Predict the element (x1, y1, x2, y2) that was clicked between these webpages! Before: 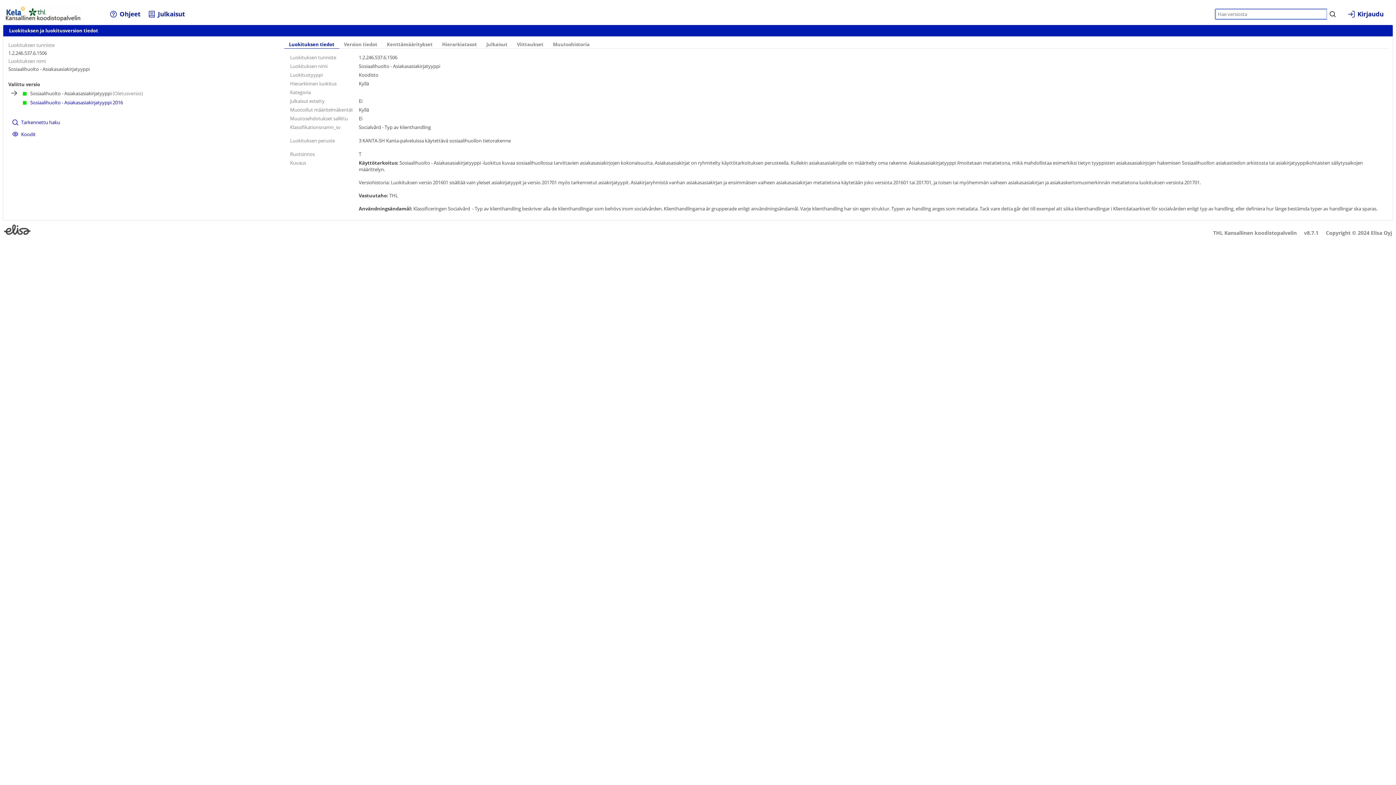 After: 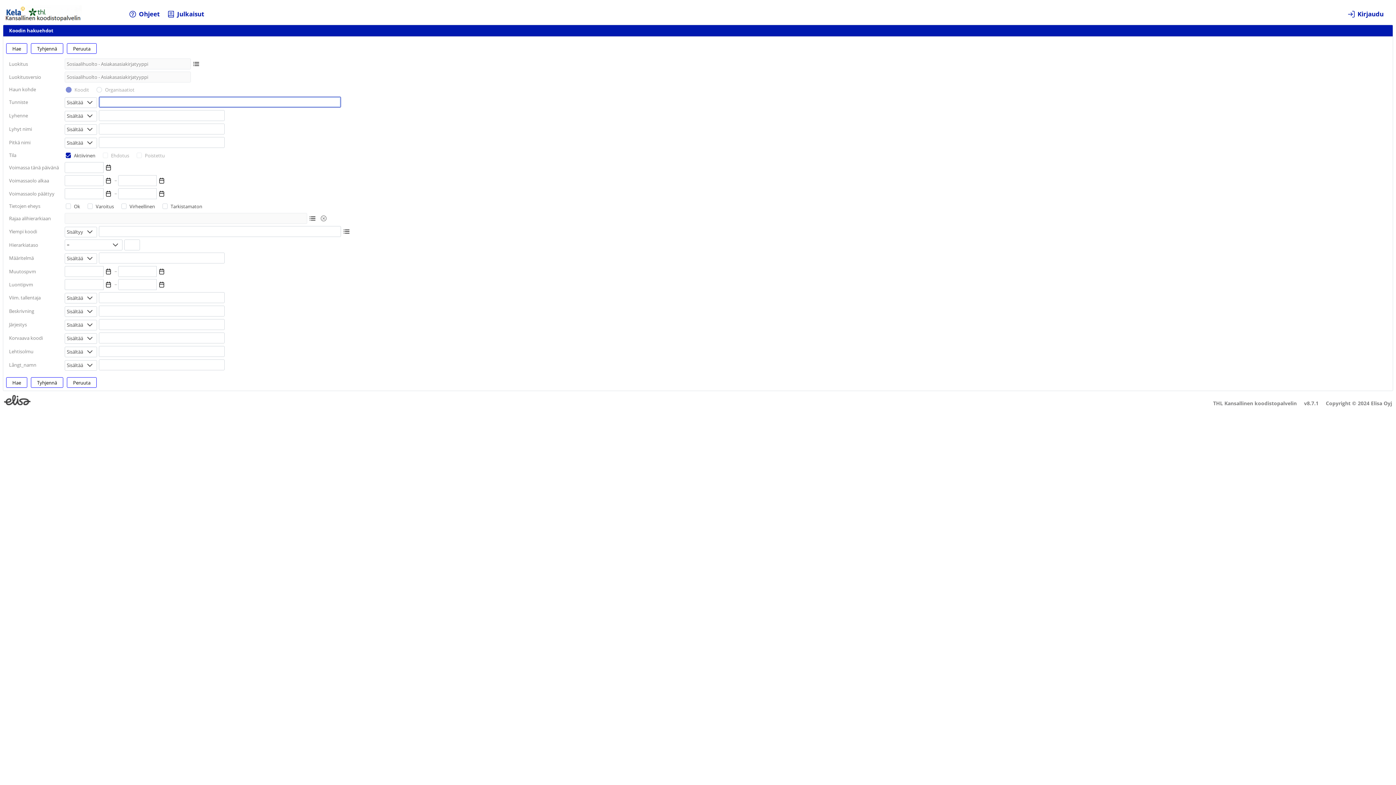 Action: label: Tarkennettu haku bbox: (8, 116, 81, 128)